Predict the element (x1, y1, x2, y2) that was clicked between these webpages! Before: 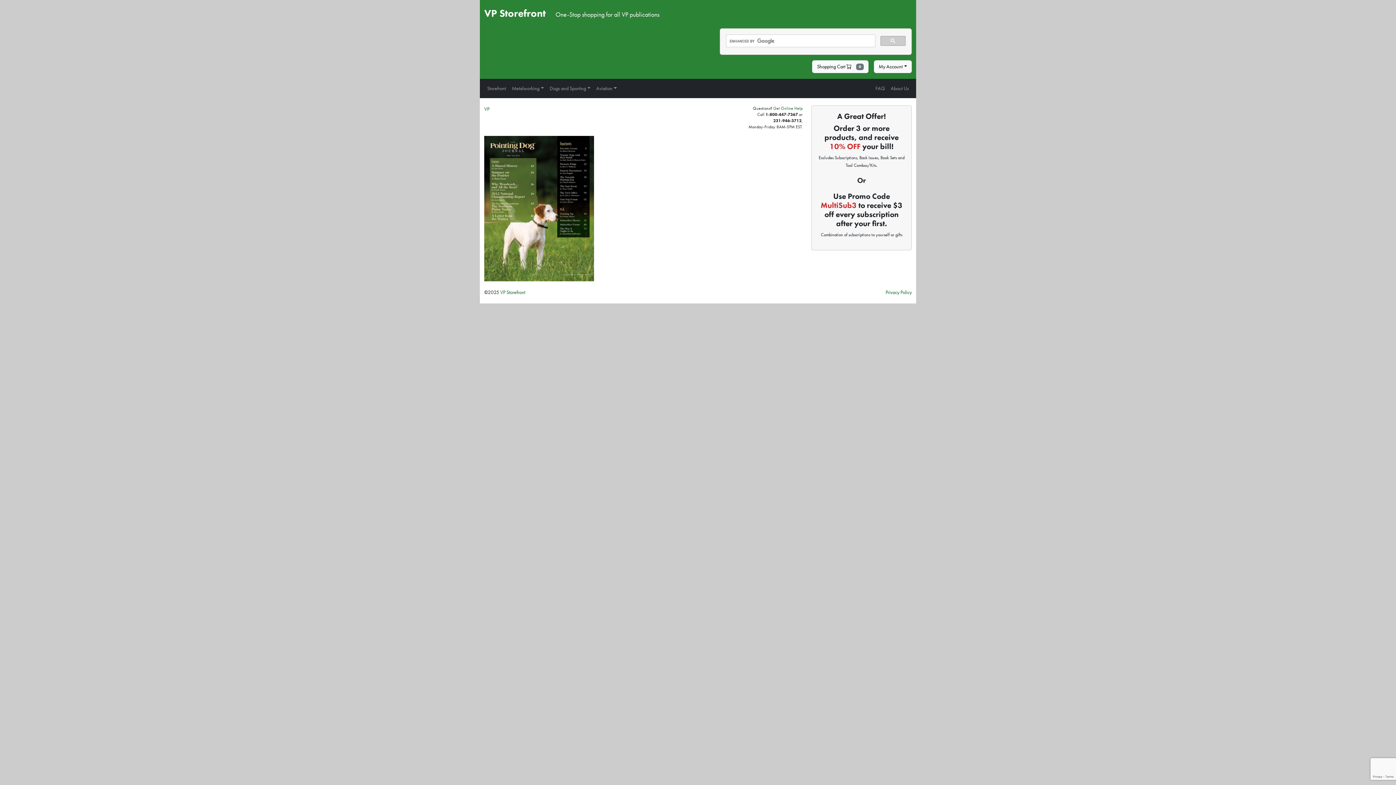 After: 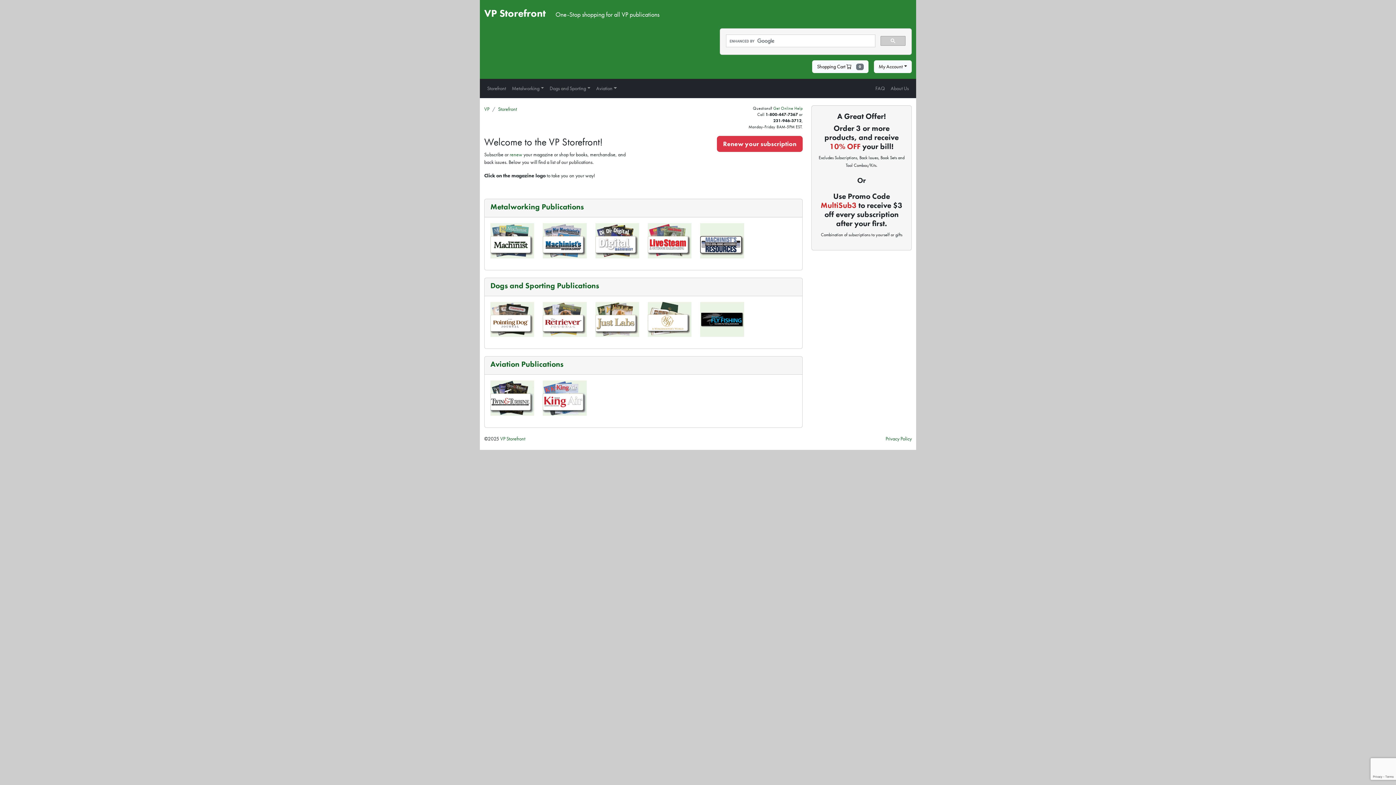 Action: bbox: (484, 81, 509, 95) label: Storefront